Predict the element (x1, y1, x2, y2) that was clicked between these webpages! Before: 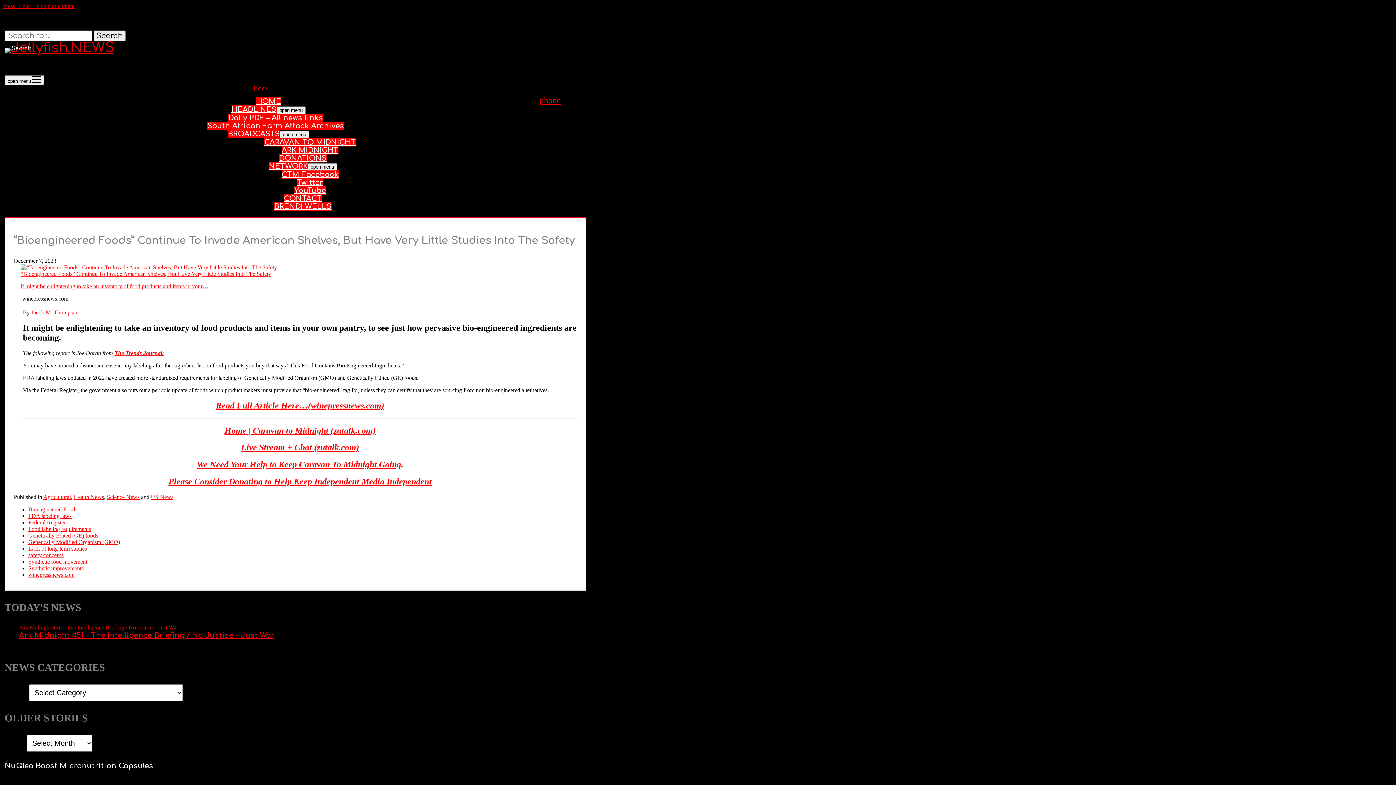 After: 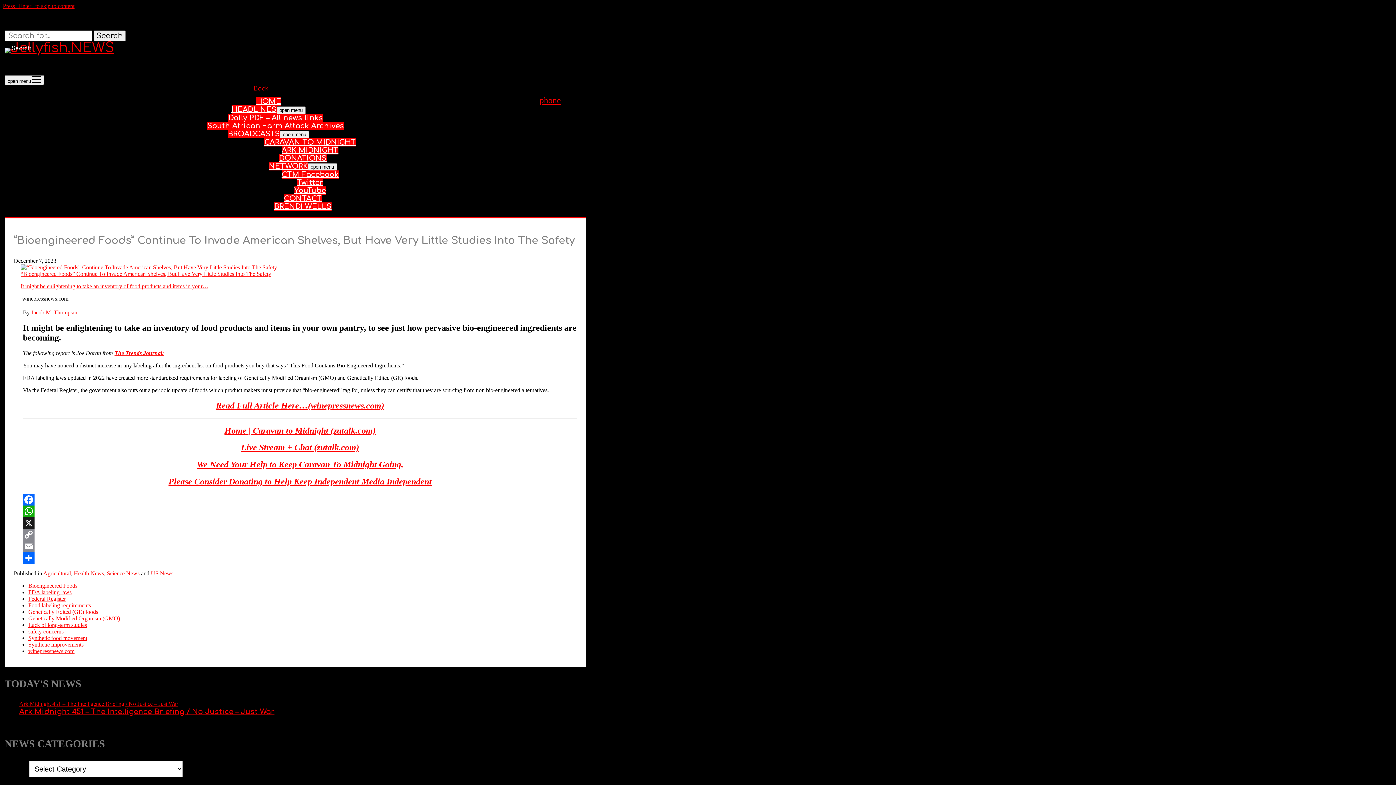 Action: label: Genetically Edited (GE) foods bbox: (28, 532, 98, 538)